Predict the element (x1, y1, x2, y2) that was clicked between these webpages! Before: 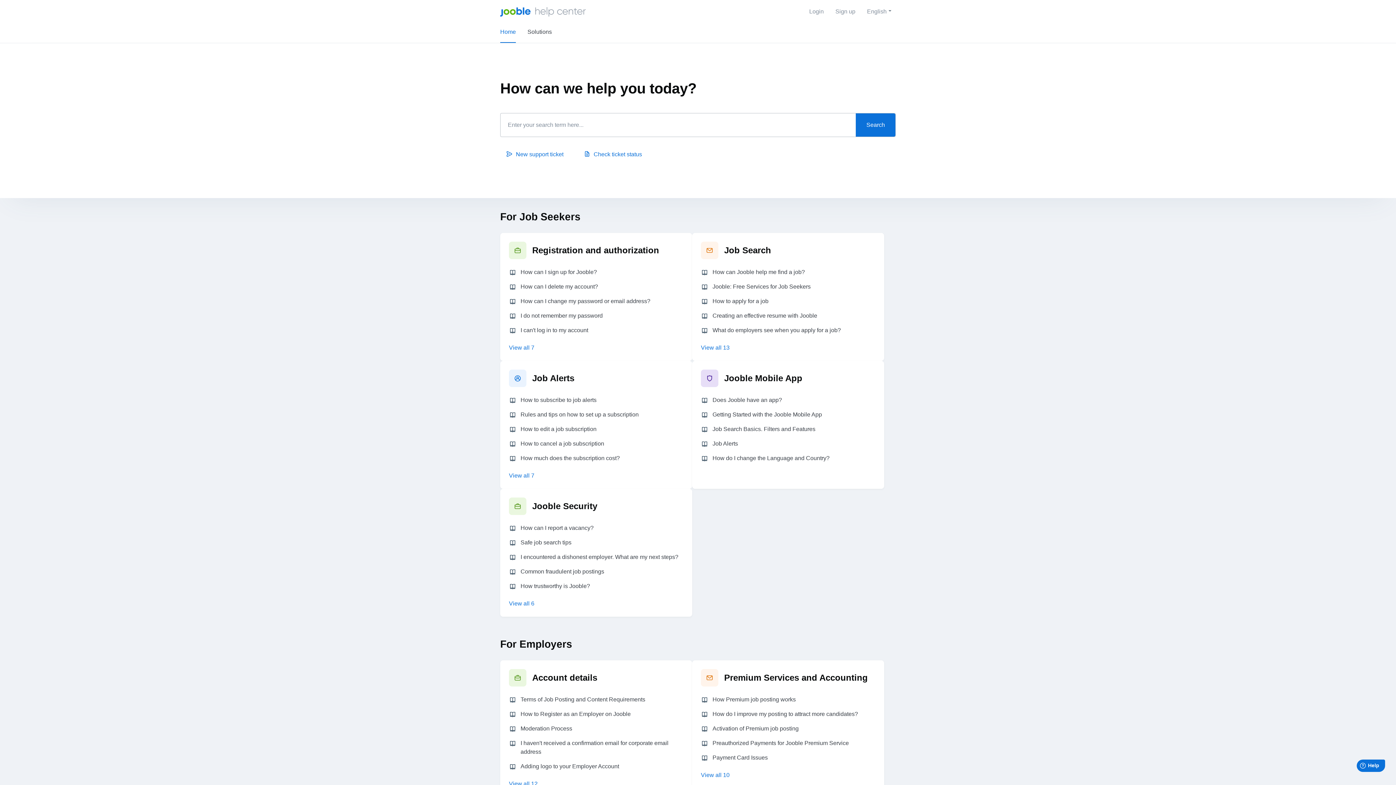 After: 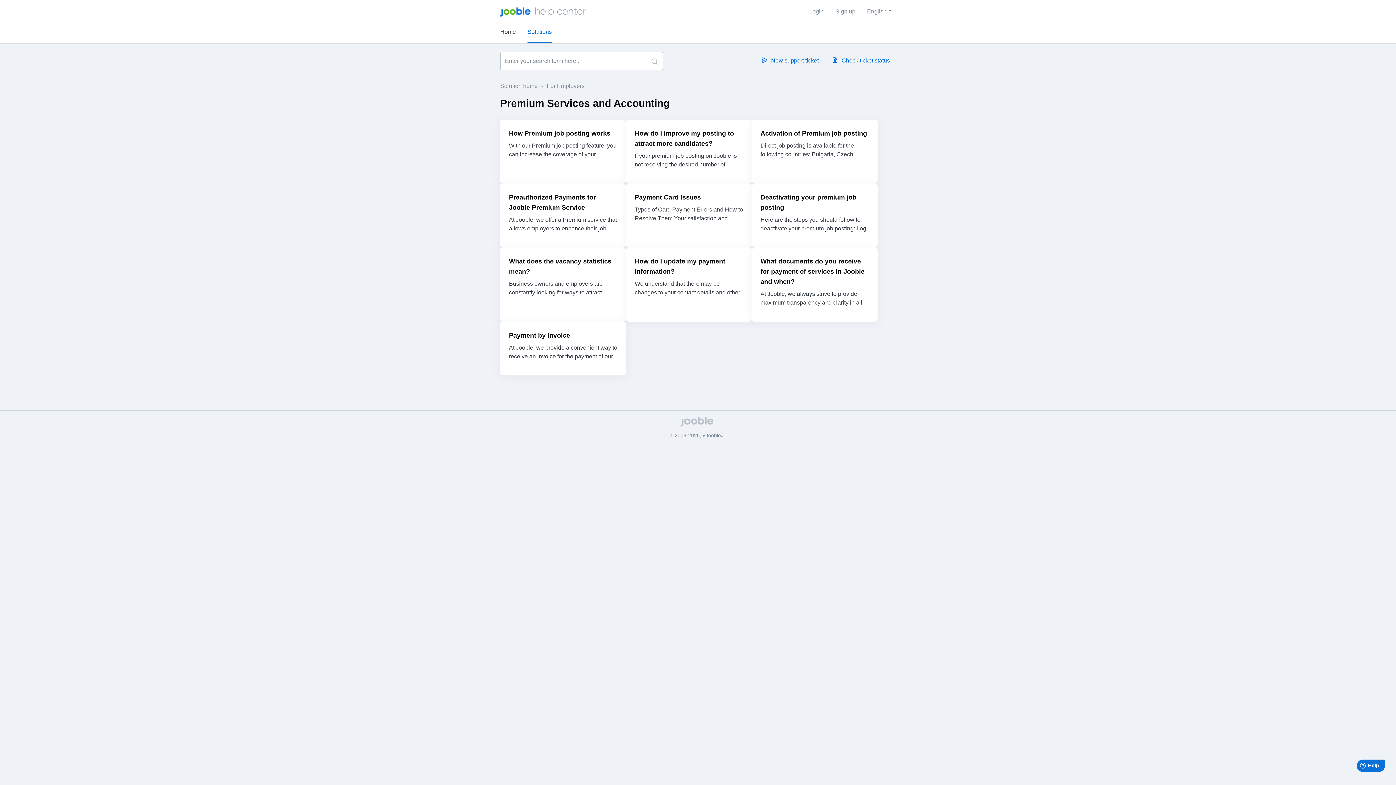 Action: bbox: (724, 669, 875, 686) label: Premium Services and Accounting